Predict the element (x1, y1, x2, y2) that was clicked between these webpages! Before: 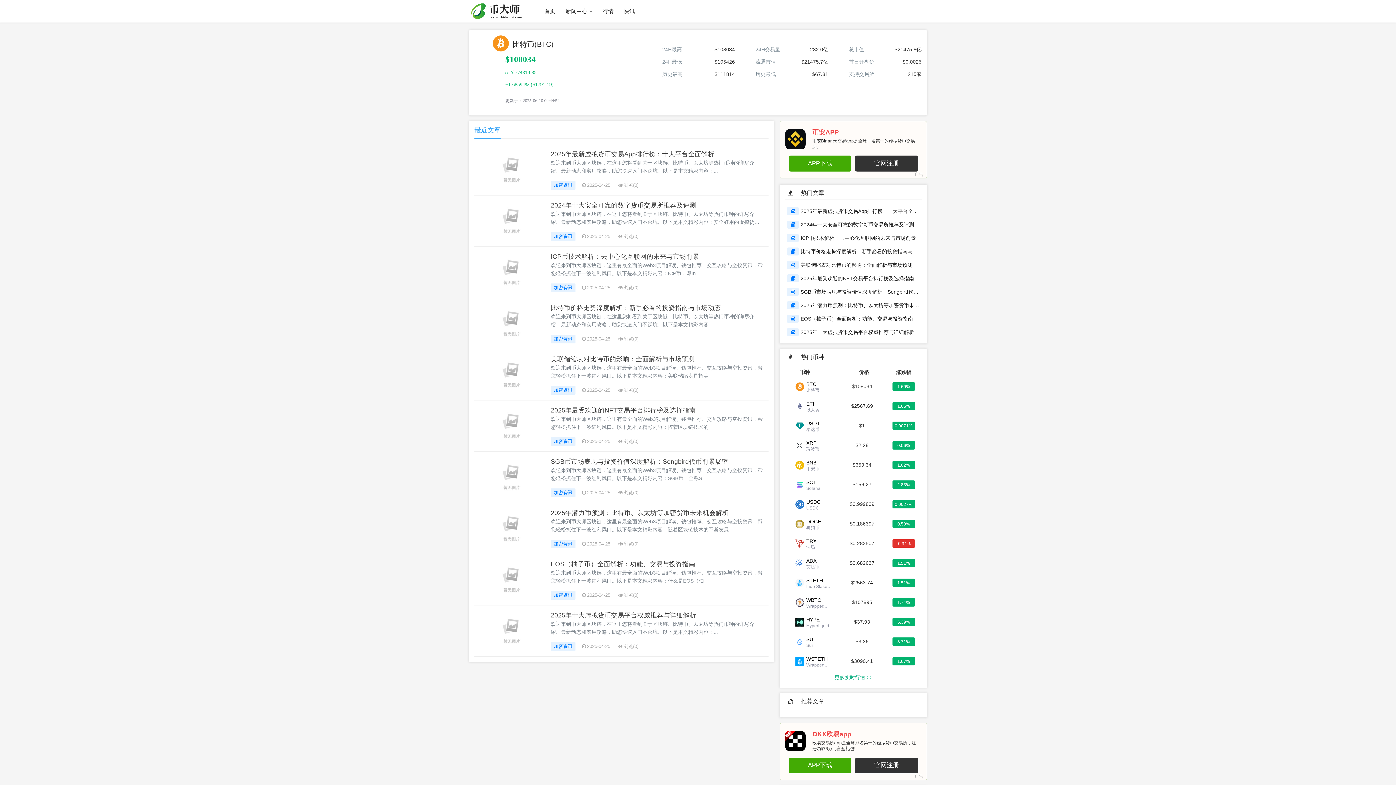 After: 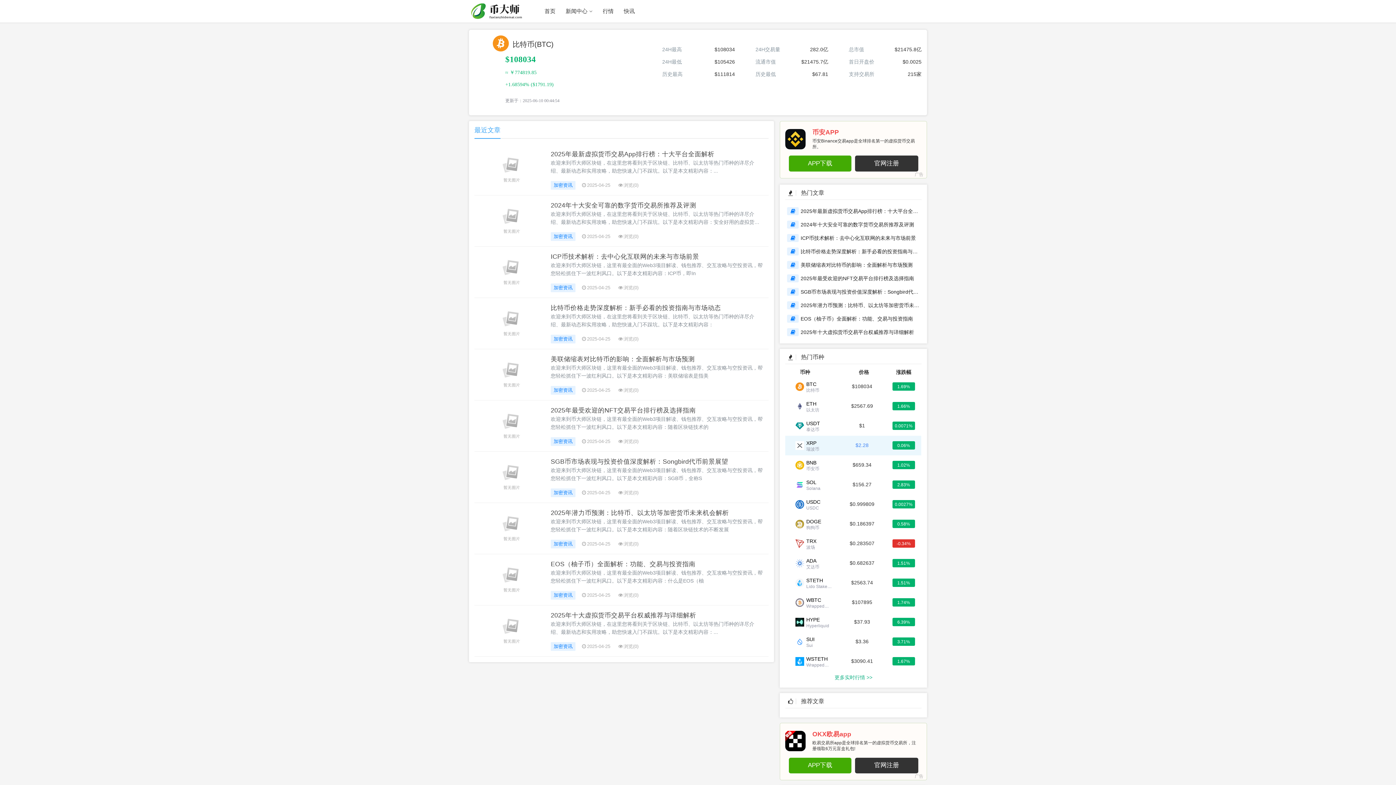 Action: label: $
2.28 bbox: (841, 441, 886, 450)